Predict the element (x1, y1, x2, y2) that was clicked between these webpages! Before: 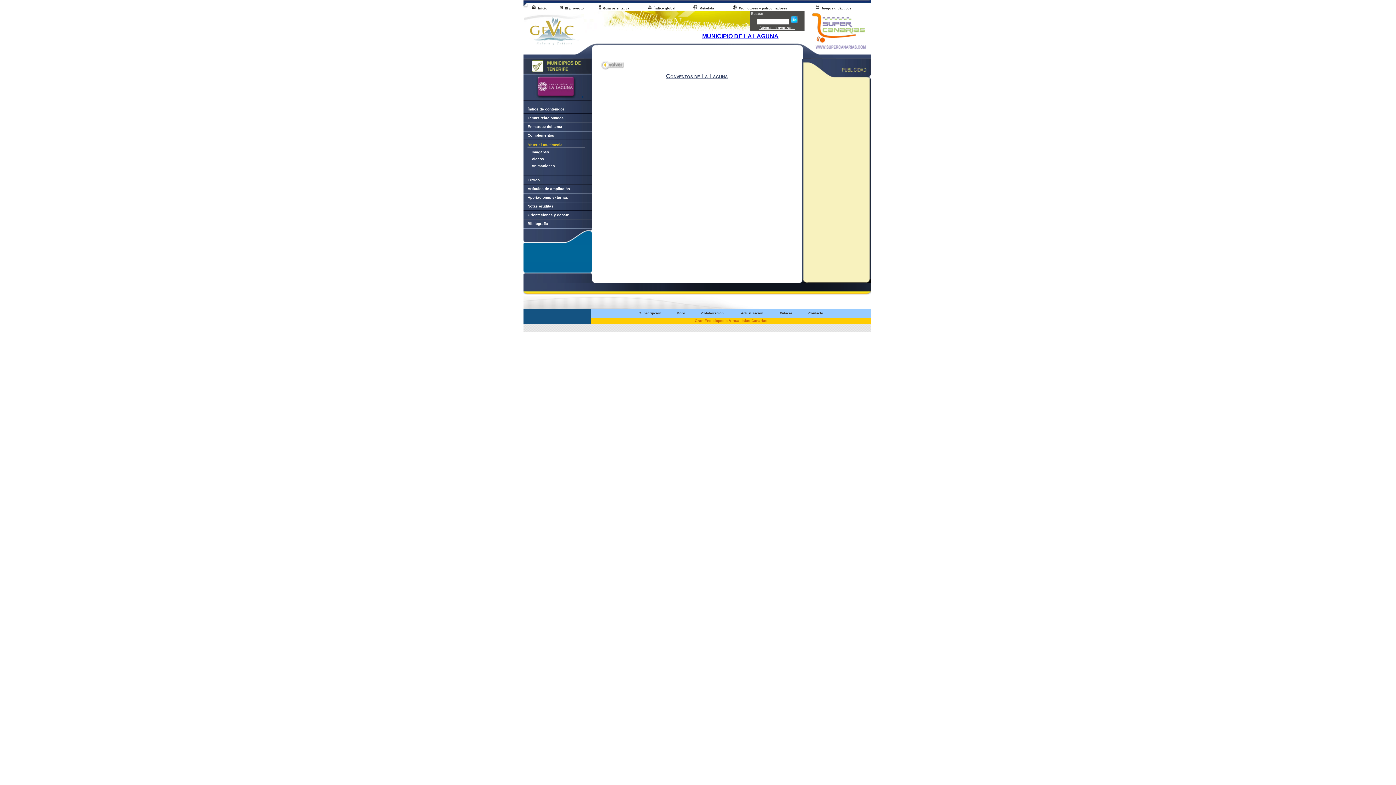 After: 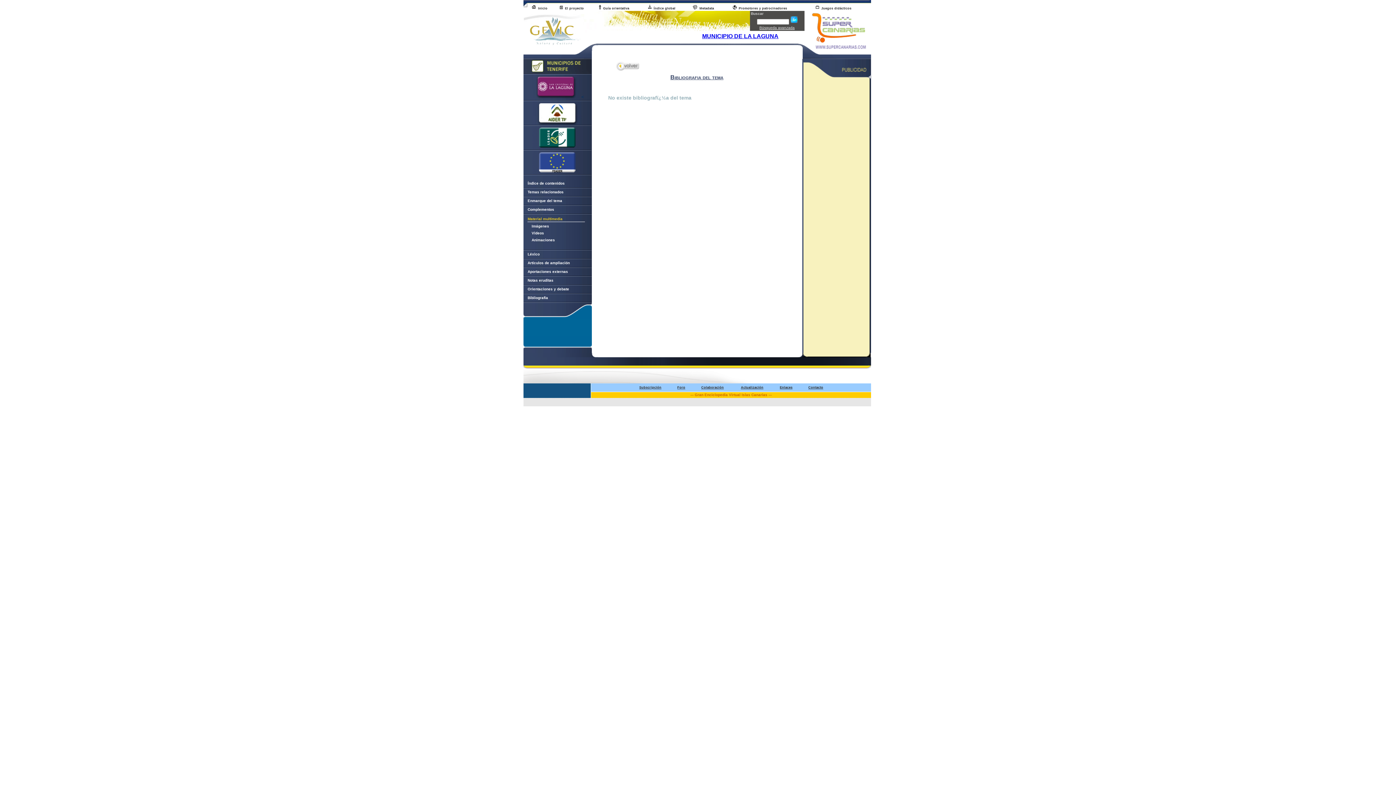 Action: label:     Bibliografía bbox: (523, 221, 548, 225)